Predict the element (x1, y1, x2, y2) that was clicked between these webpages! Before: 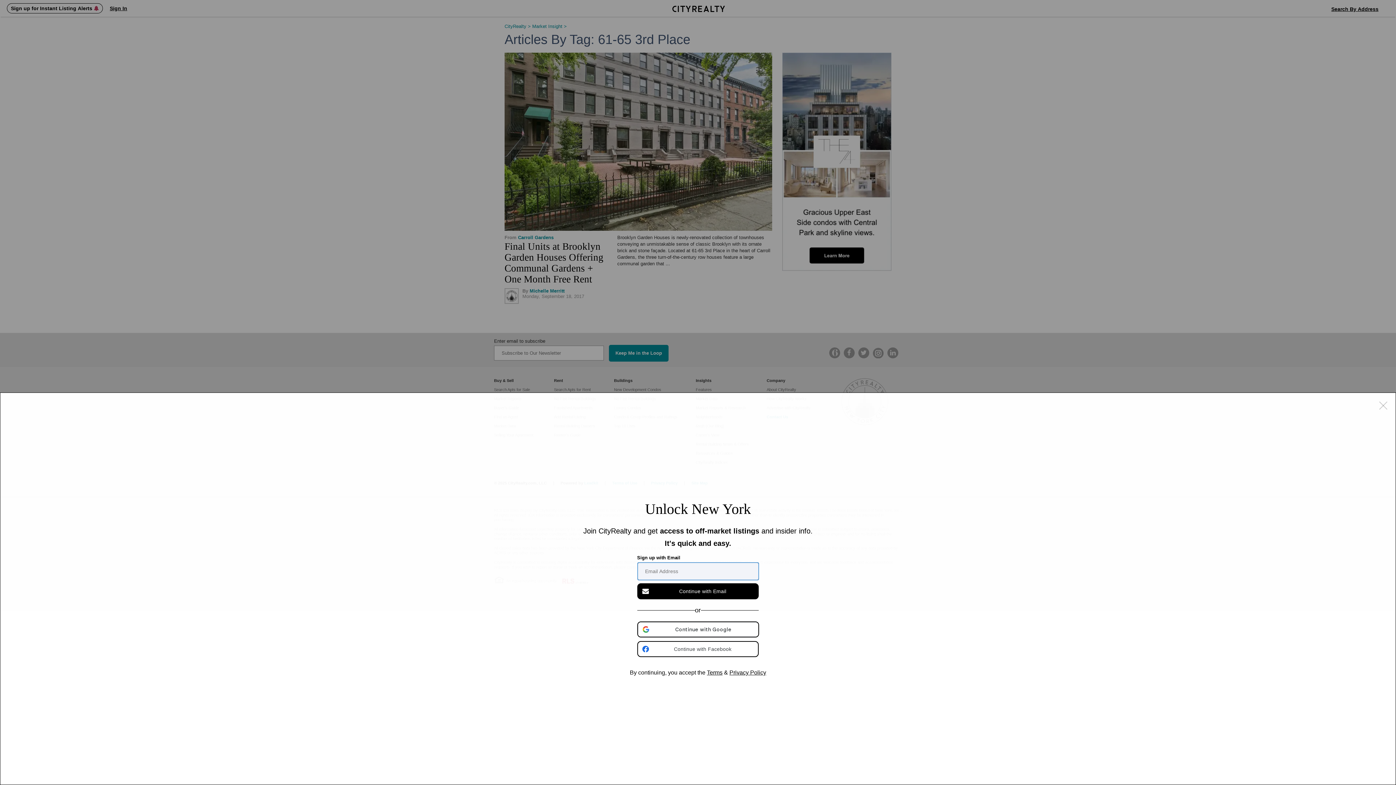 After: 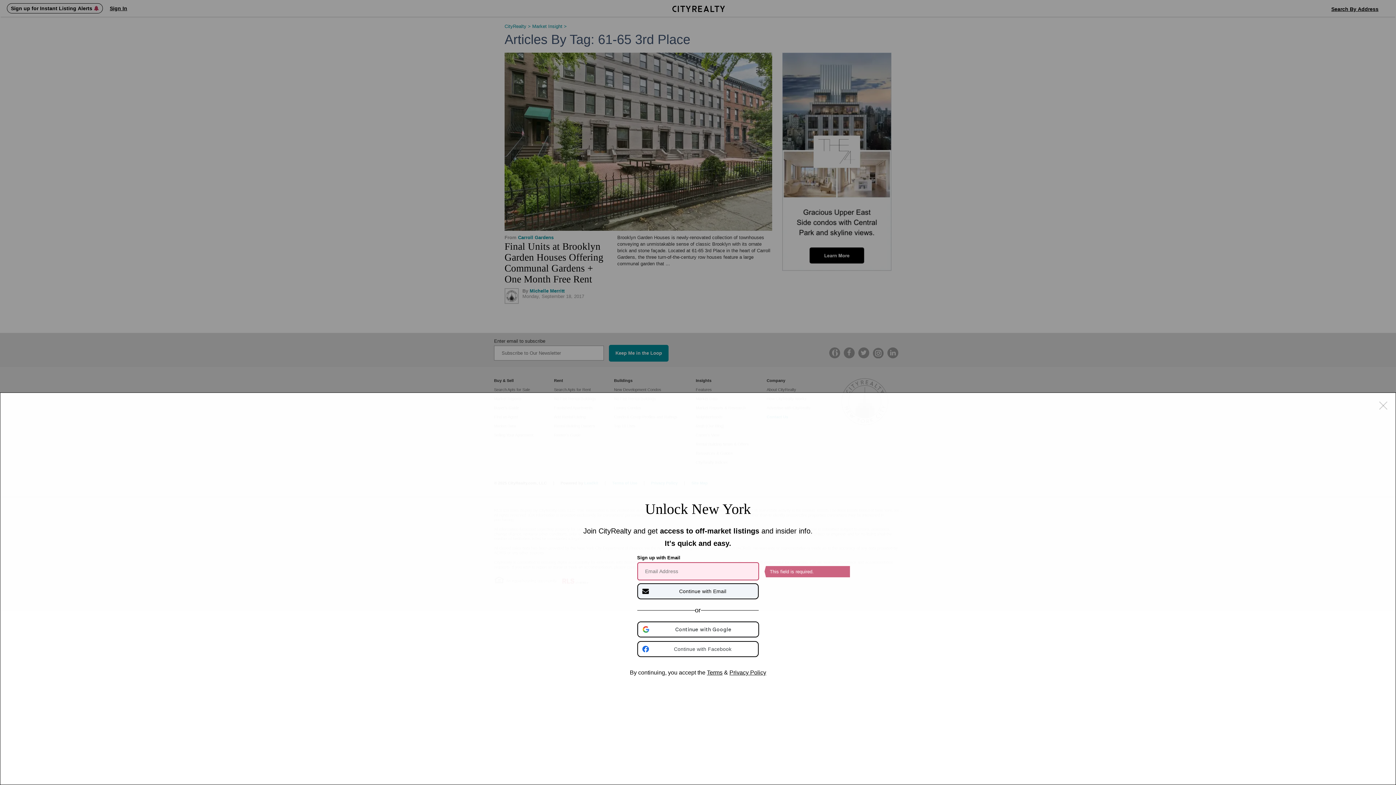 Action: label: Continue with Email bbox: (637, 583, 758, 599)